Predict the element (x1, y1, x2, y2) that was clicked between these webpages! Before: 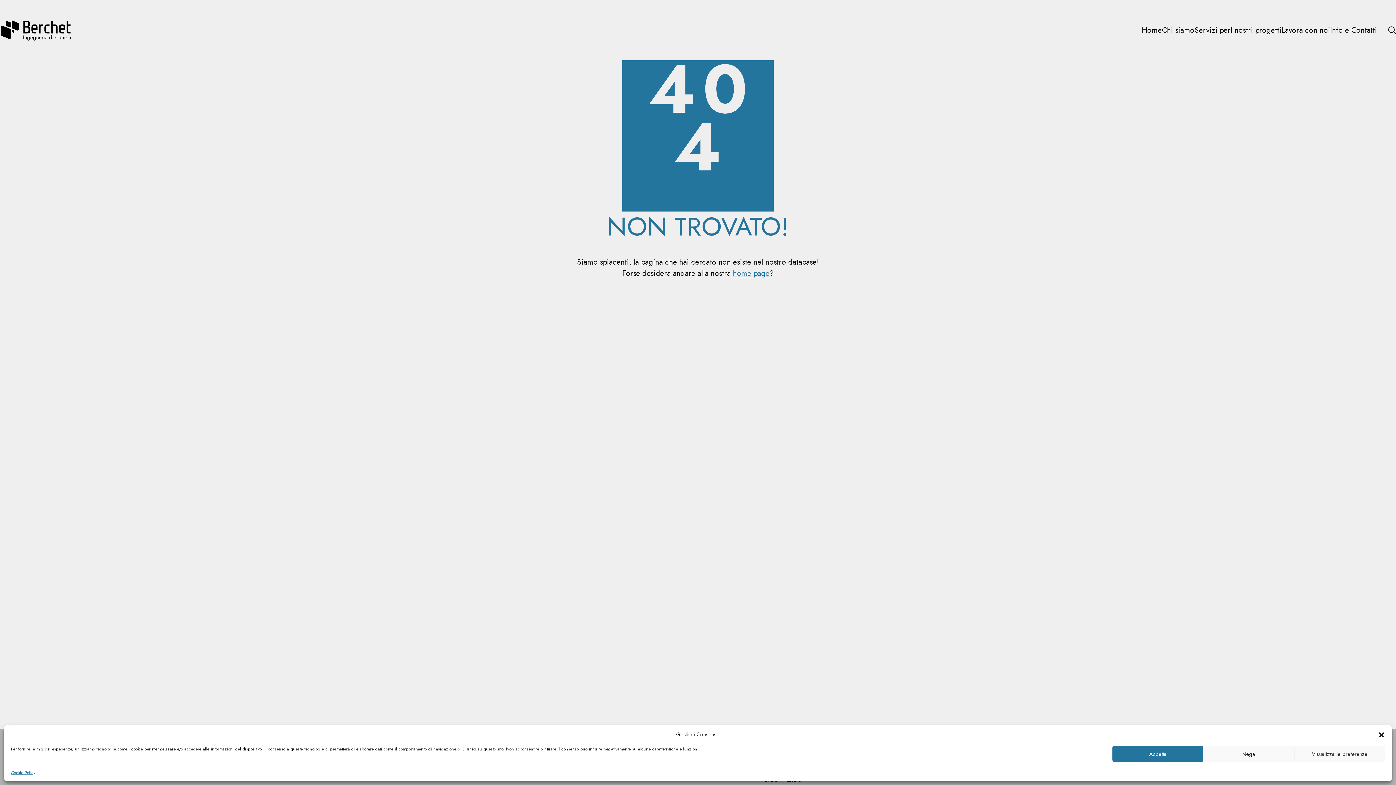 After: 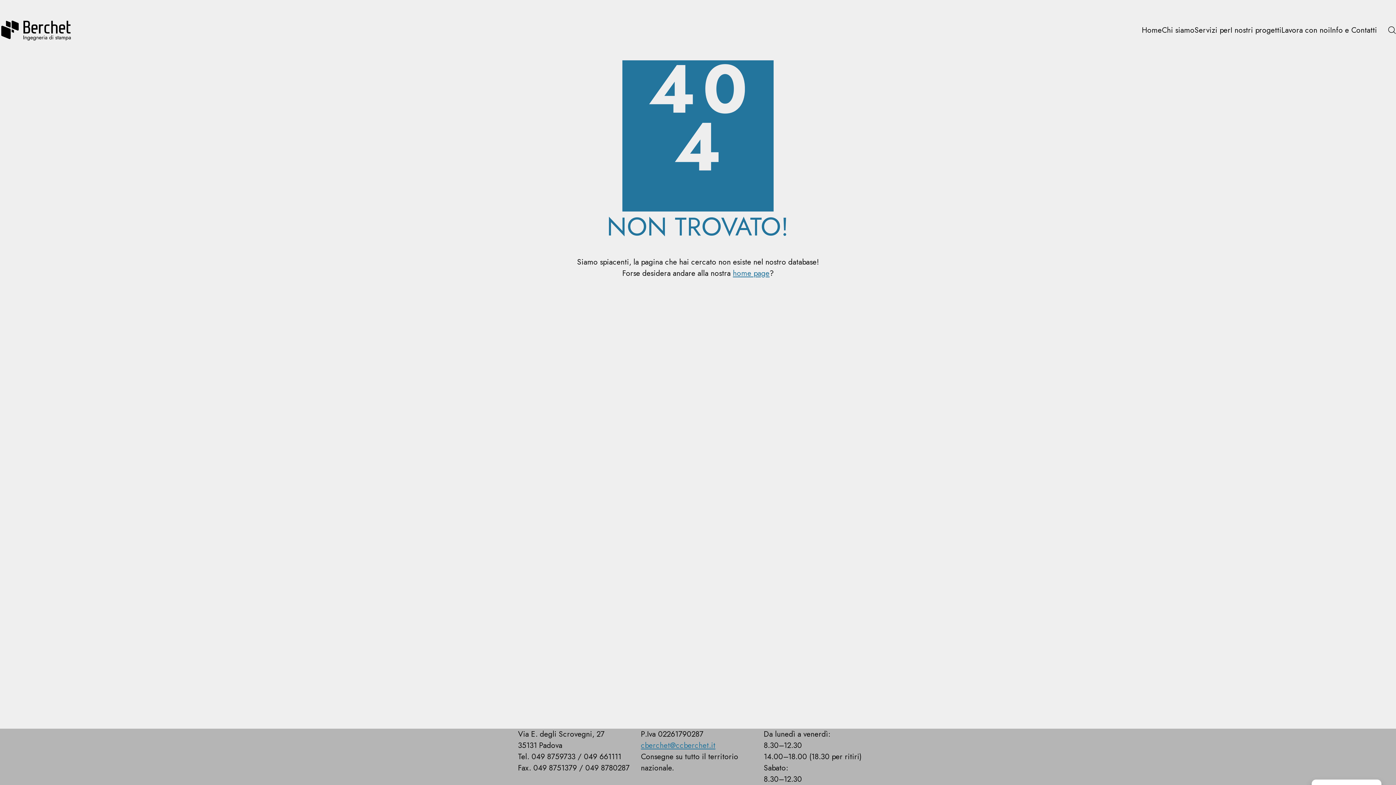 Action: label: Nega bbox: (1203, 746, 1294, 762)